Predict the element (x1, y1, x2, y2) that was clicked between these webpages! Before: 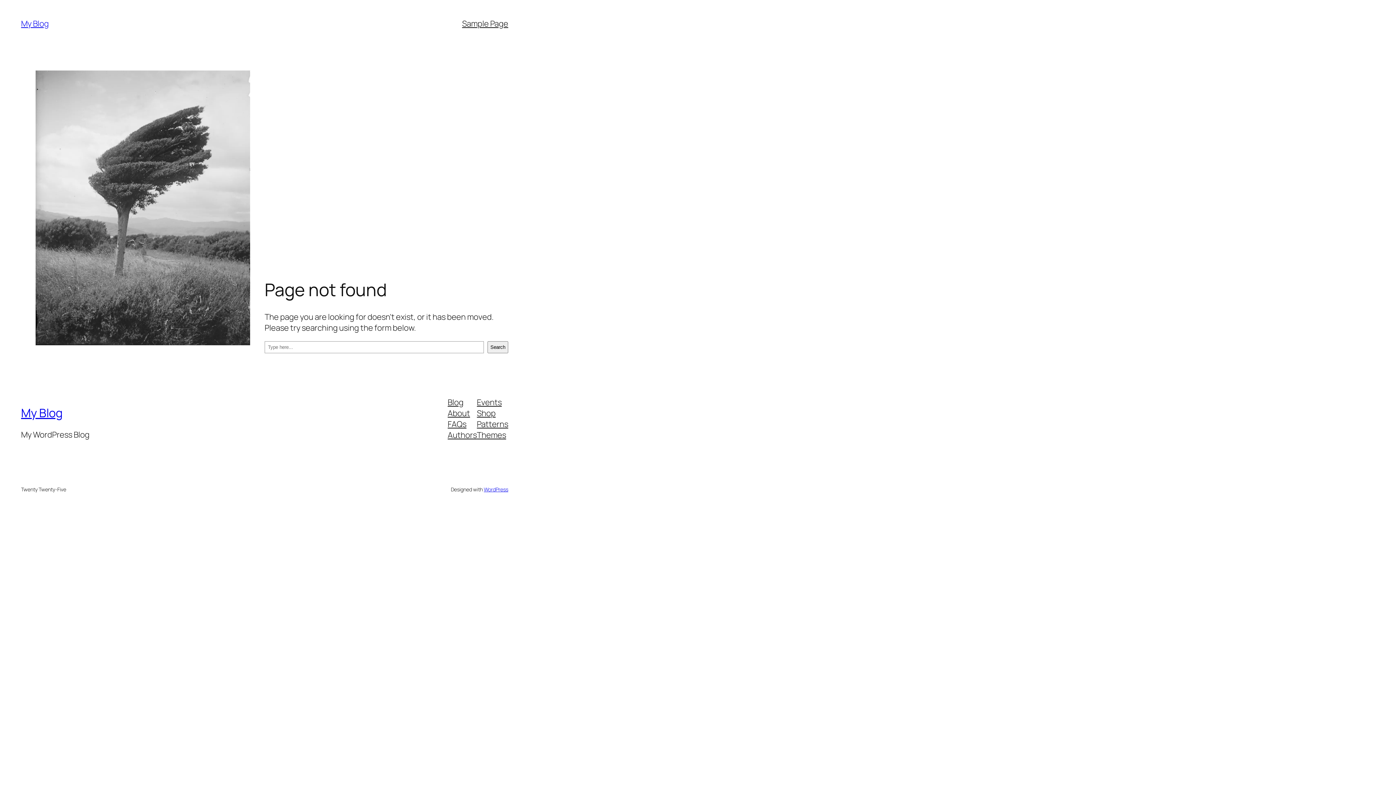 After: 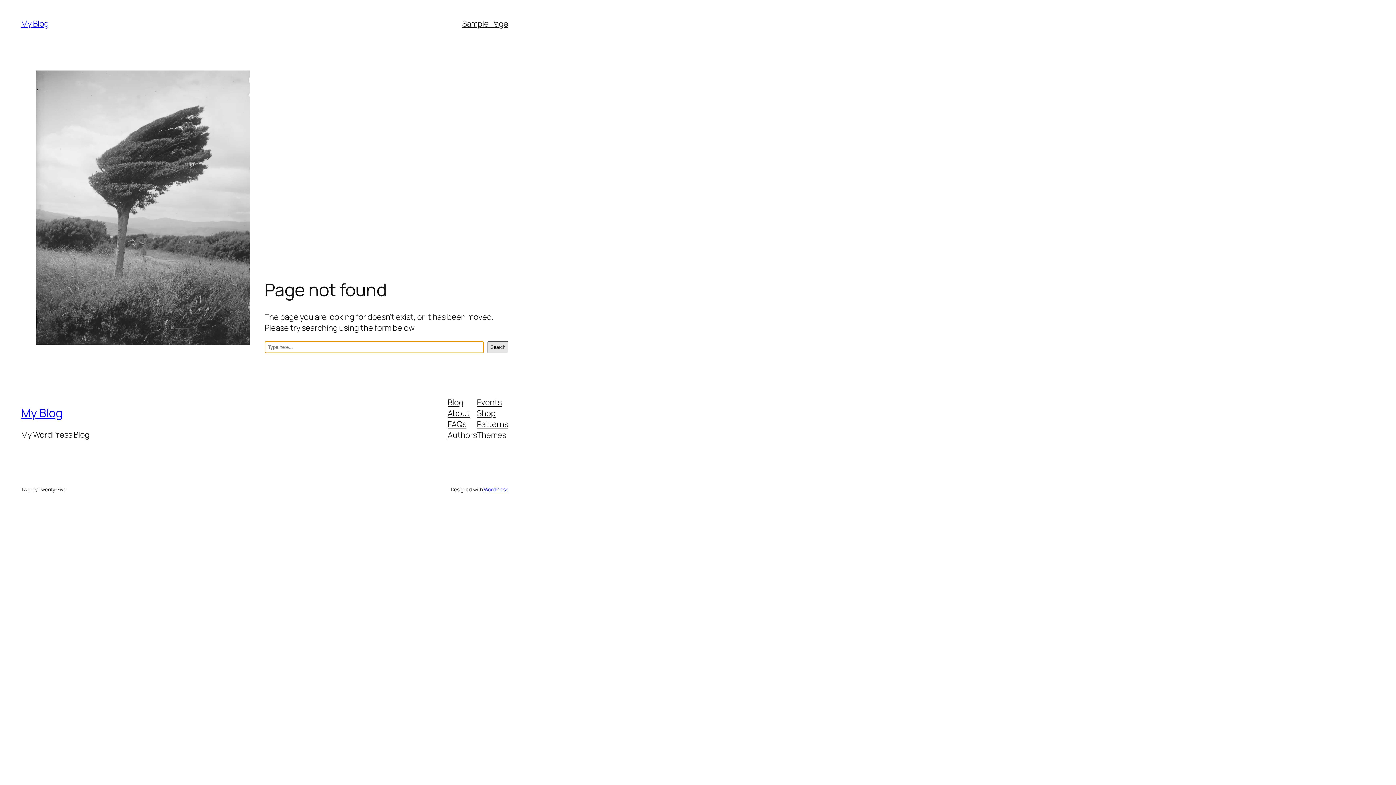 Action: bbox: (487, 341, 508, 353) label: Search